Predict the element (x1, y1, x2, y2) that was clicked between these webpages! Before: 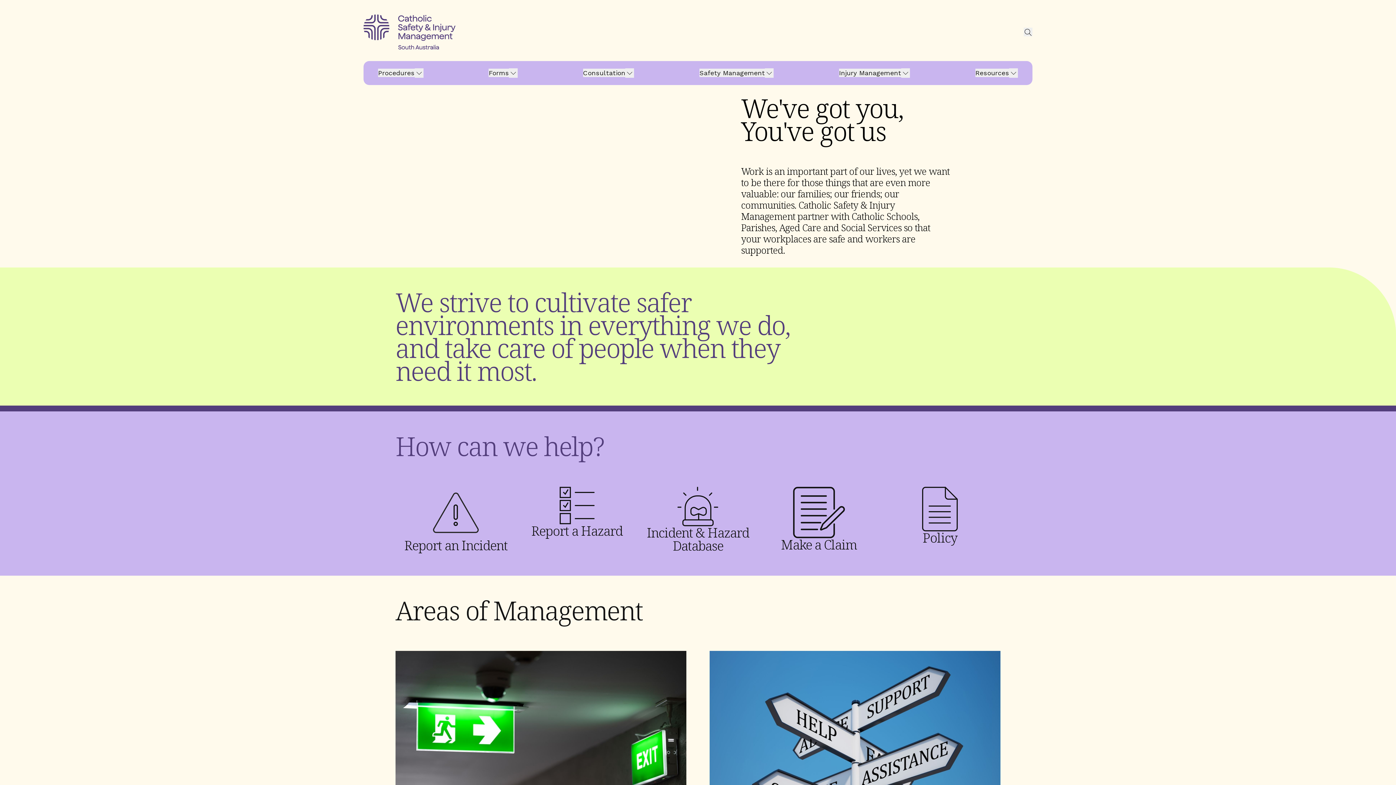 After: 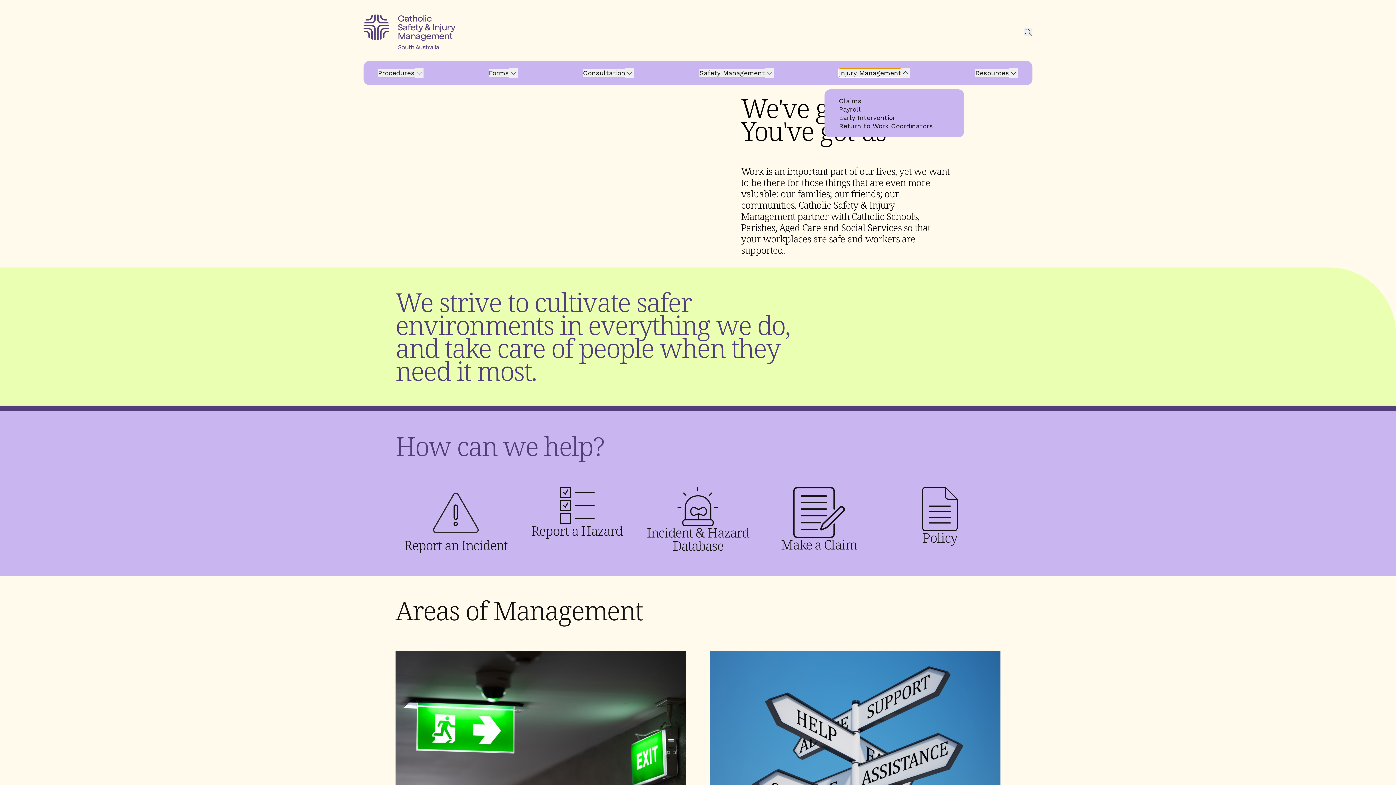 Action: bbox: (839, 68, 901, 77) label: Injury Management